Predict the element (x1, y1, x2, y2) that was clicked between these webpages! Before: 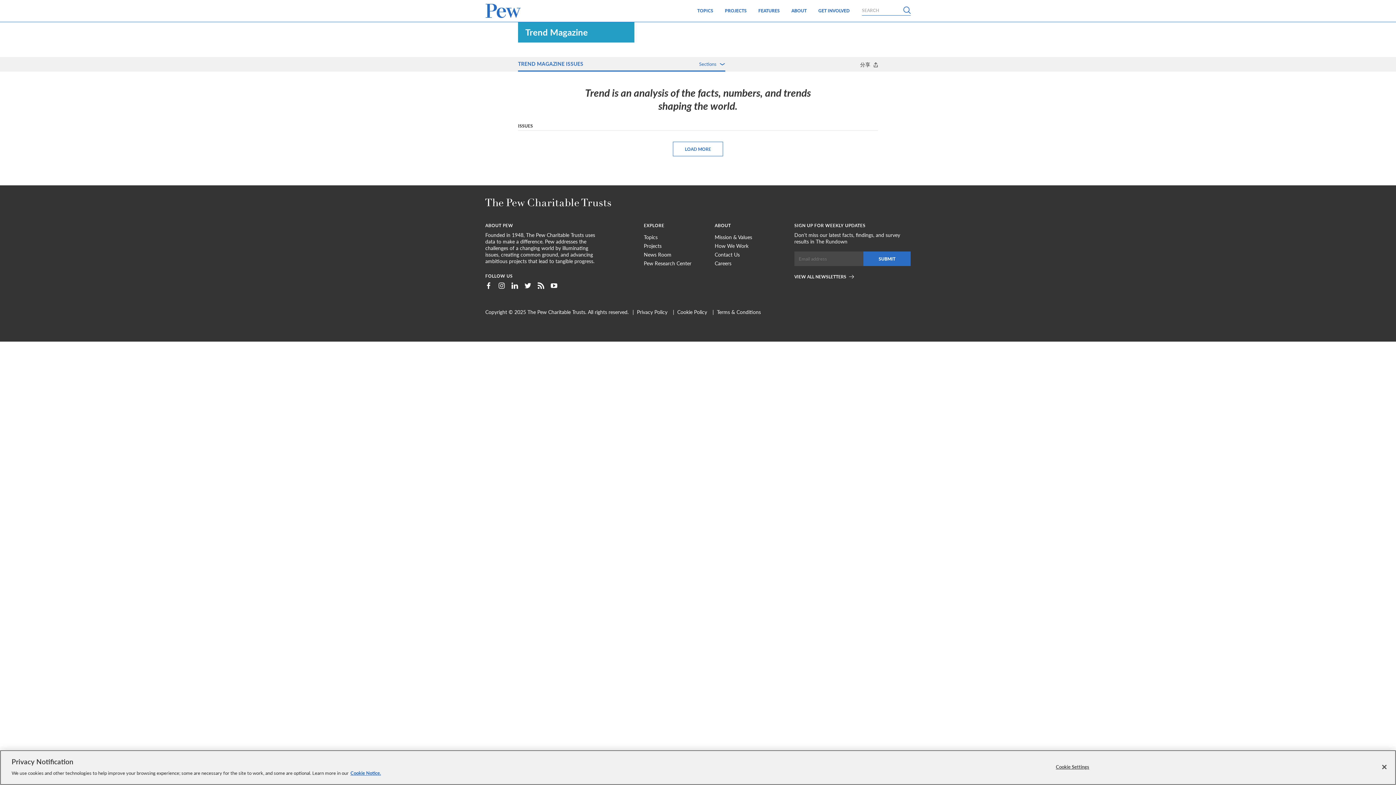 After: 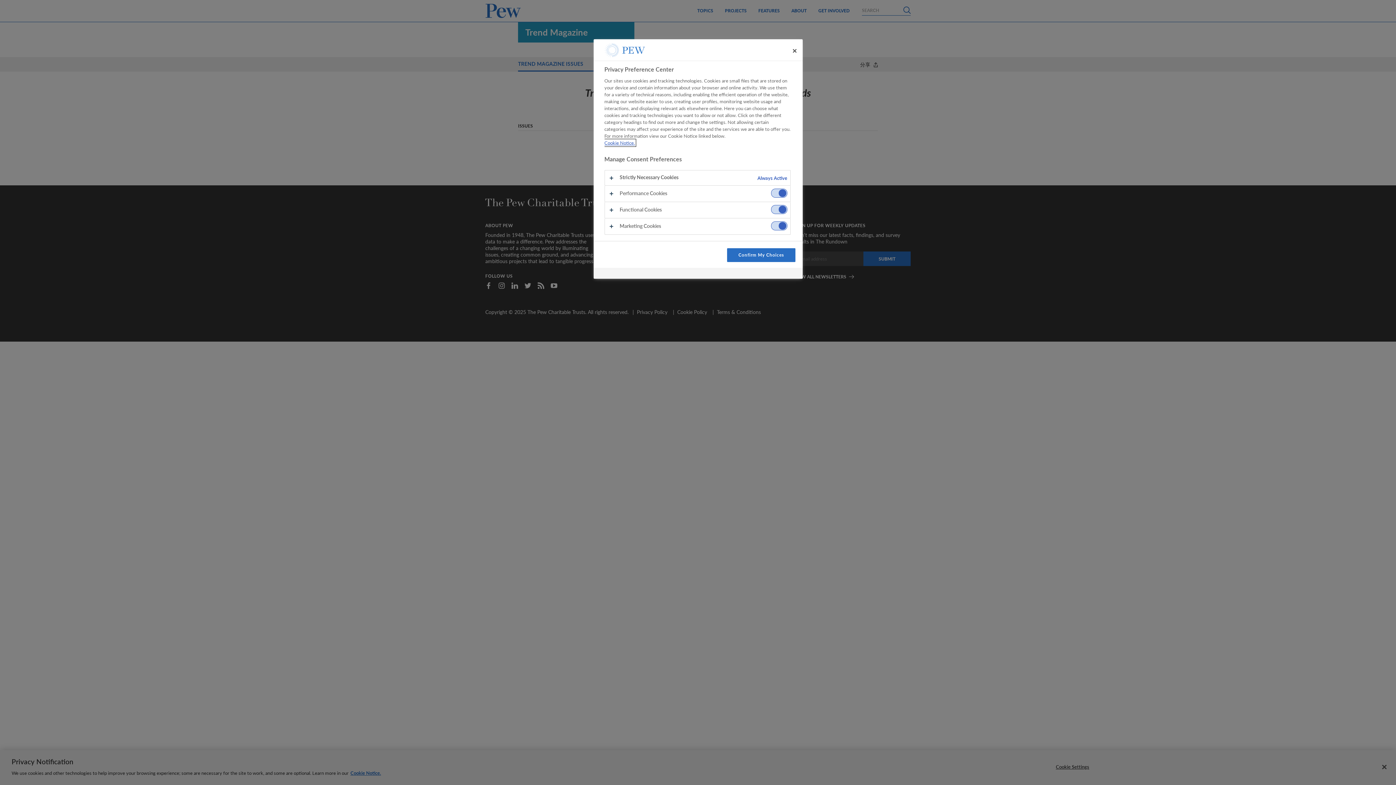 Action: label: Cookie Settings bbox: (1050, 760, 1095, 774)